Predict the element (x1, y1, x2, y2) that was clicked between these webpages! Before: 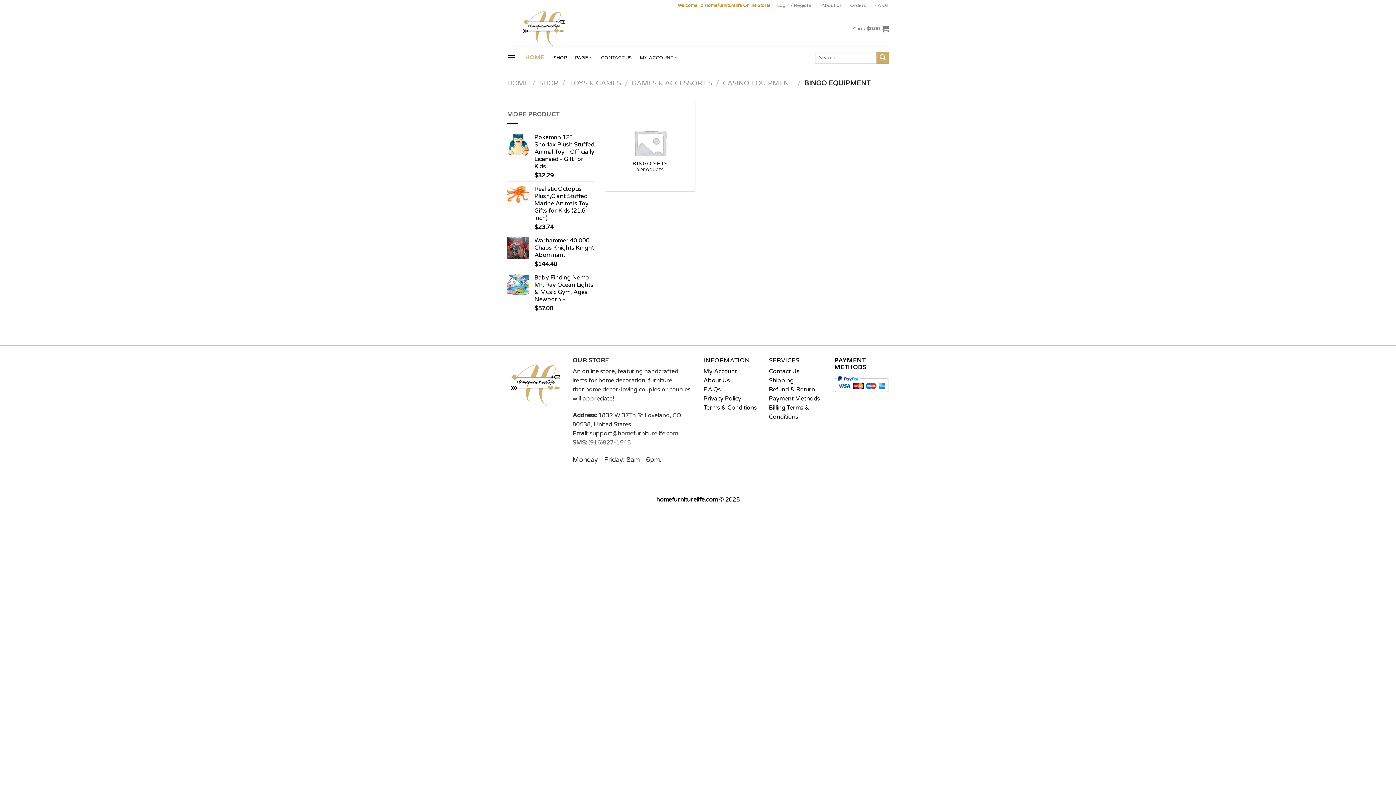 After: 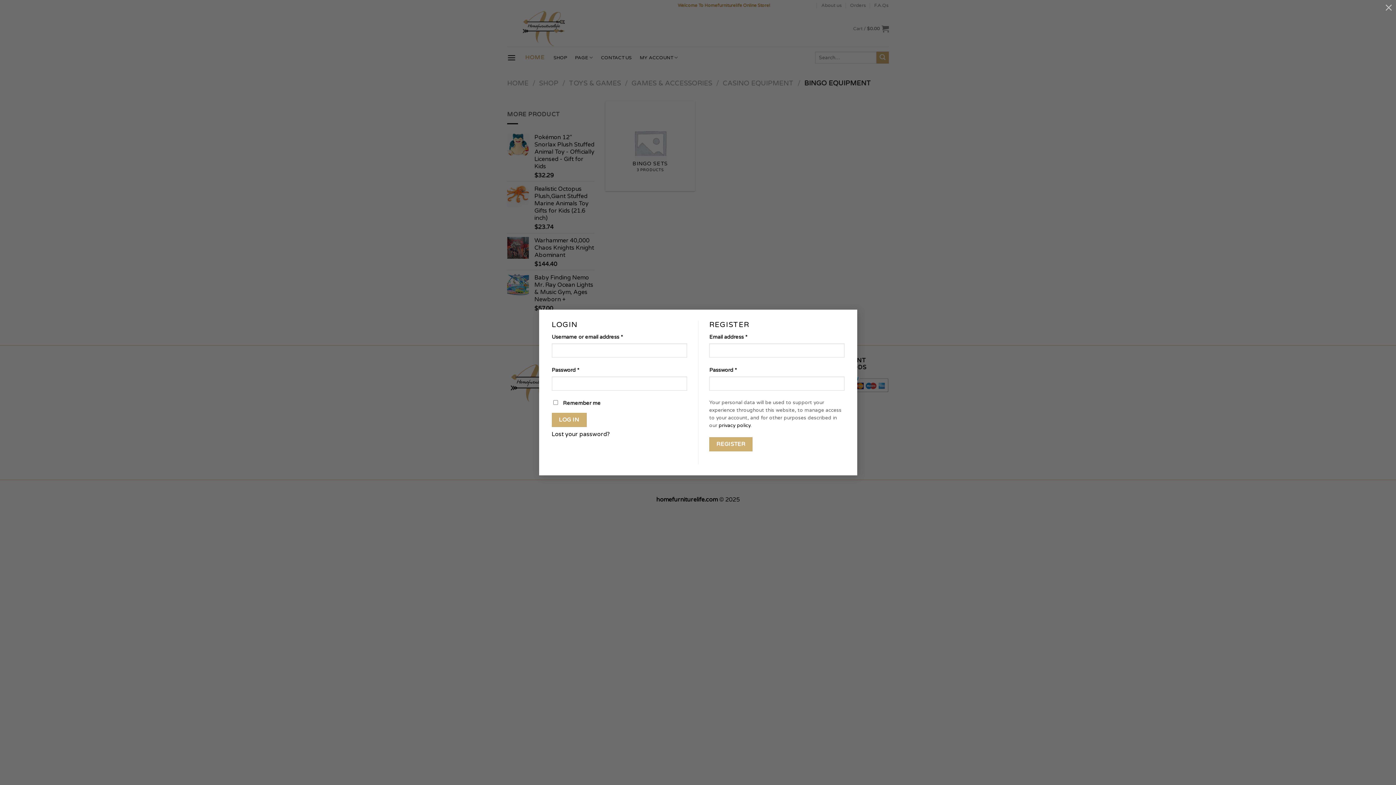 Action: bbox: (777, 0, 813, 10) label: Login / Register